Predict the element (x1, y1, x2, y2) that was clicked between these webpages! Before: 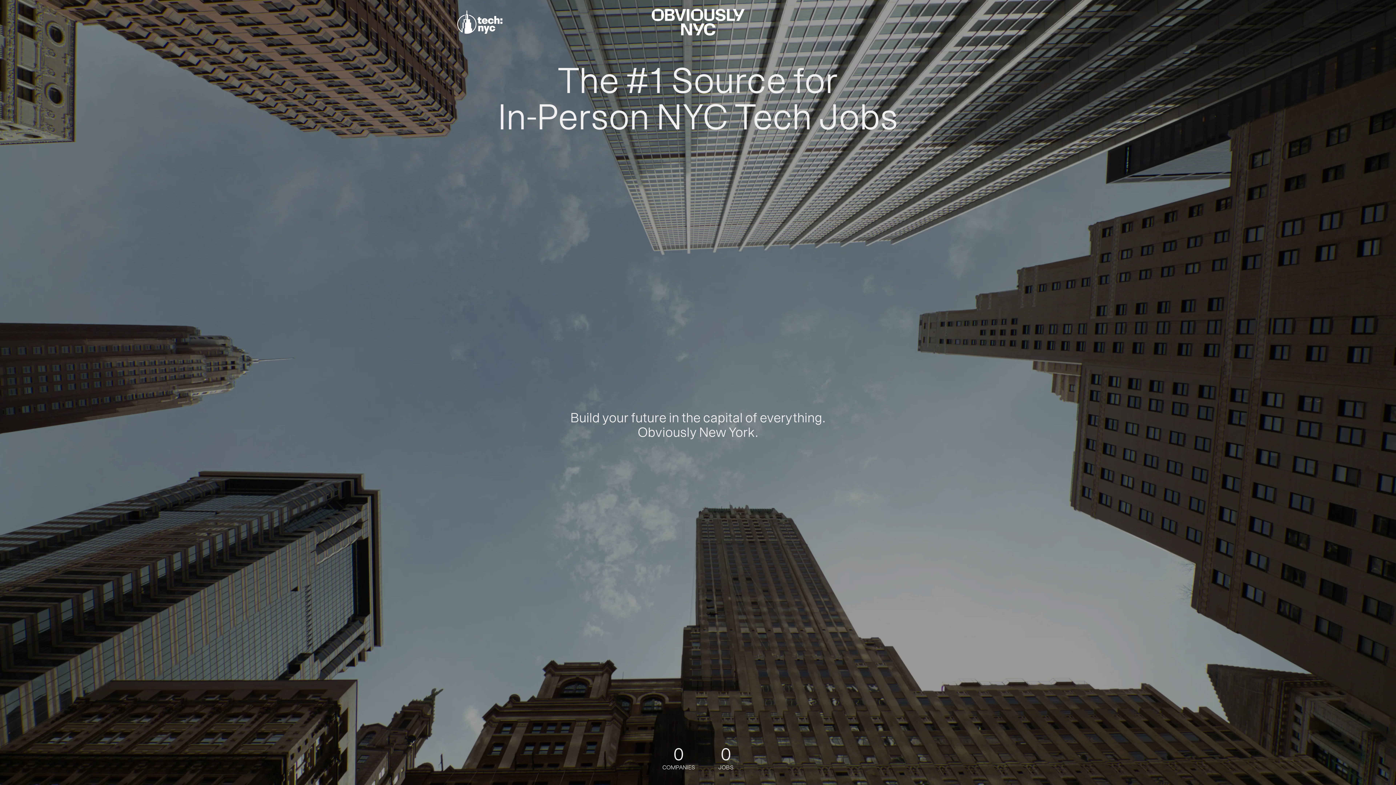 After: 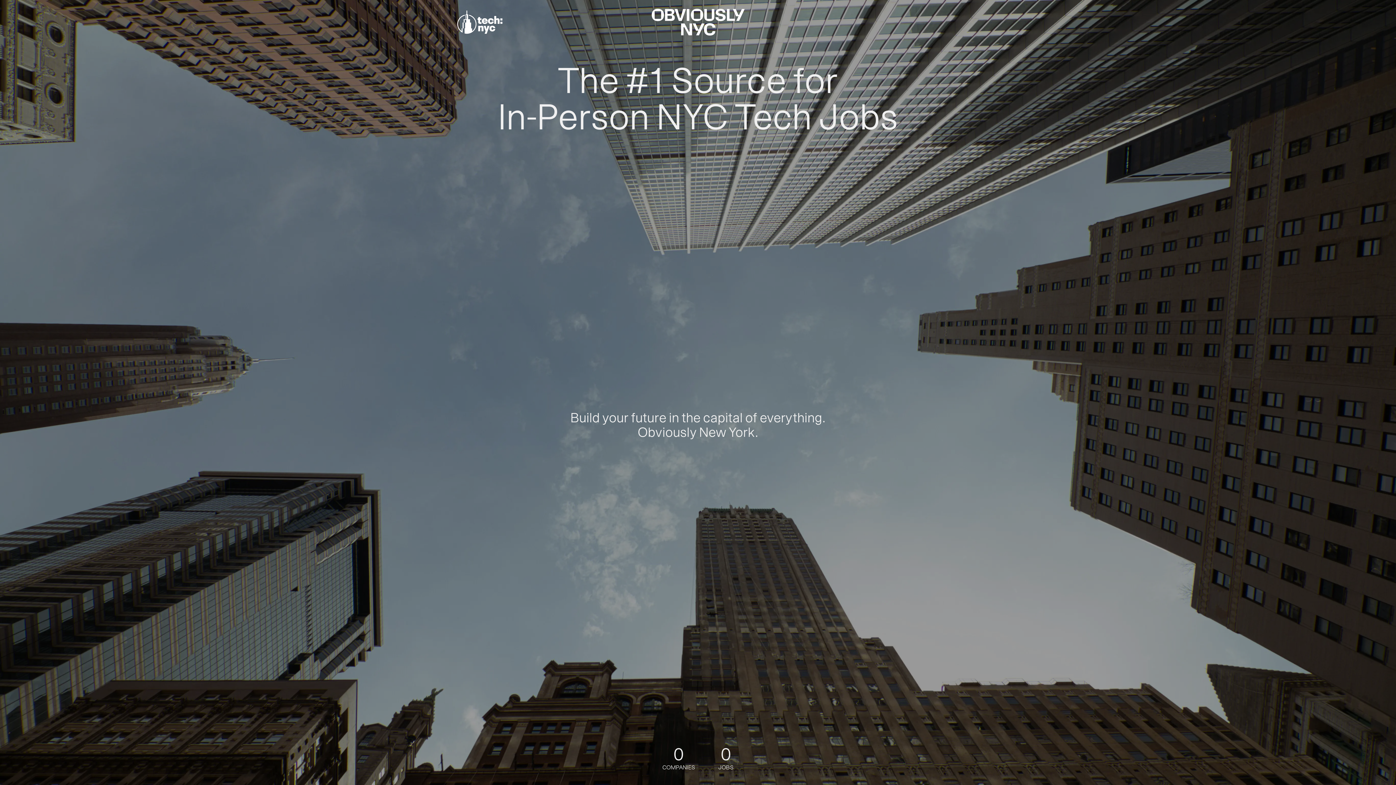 Action: bbox: (651, 8, 744, 35)